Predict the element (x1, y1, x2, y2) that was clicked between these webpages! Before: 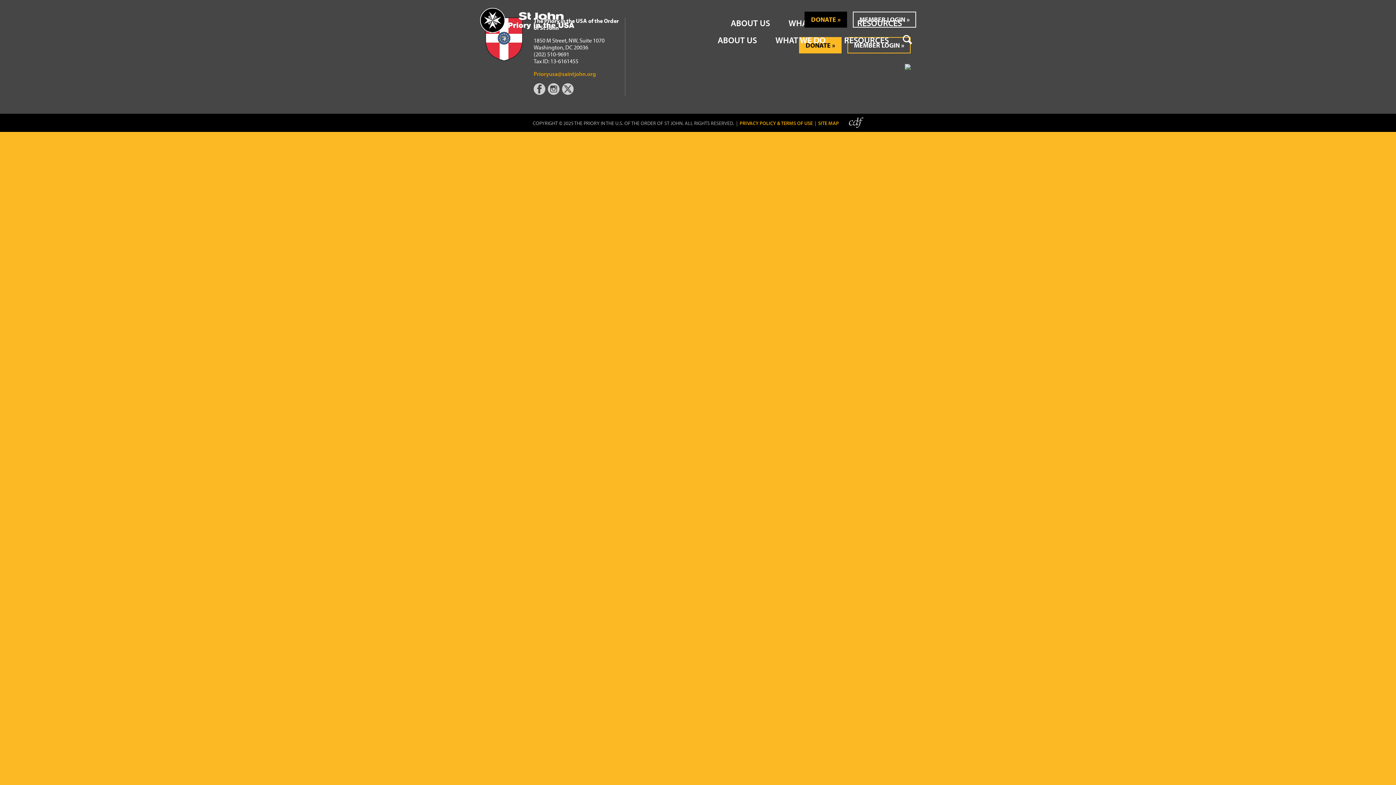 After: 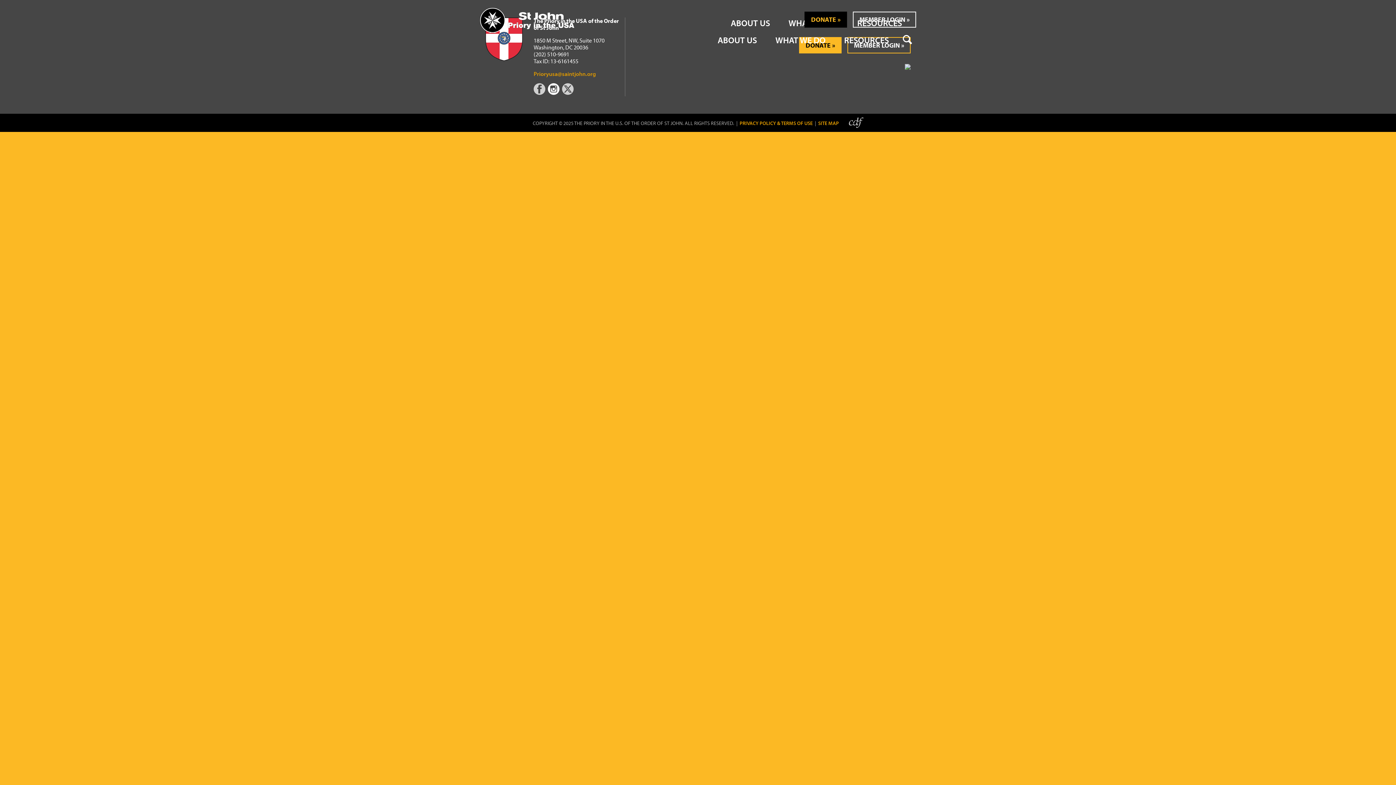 Action: bbox: (548, 89, 561, 96)